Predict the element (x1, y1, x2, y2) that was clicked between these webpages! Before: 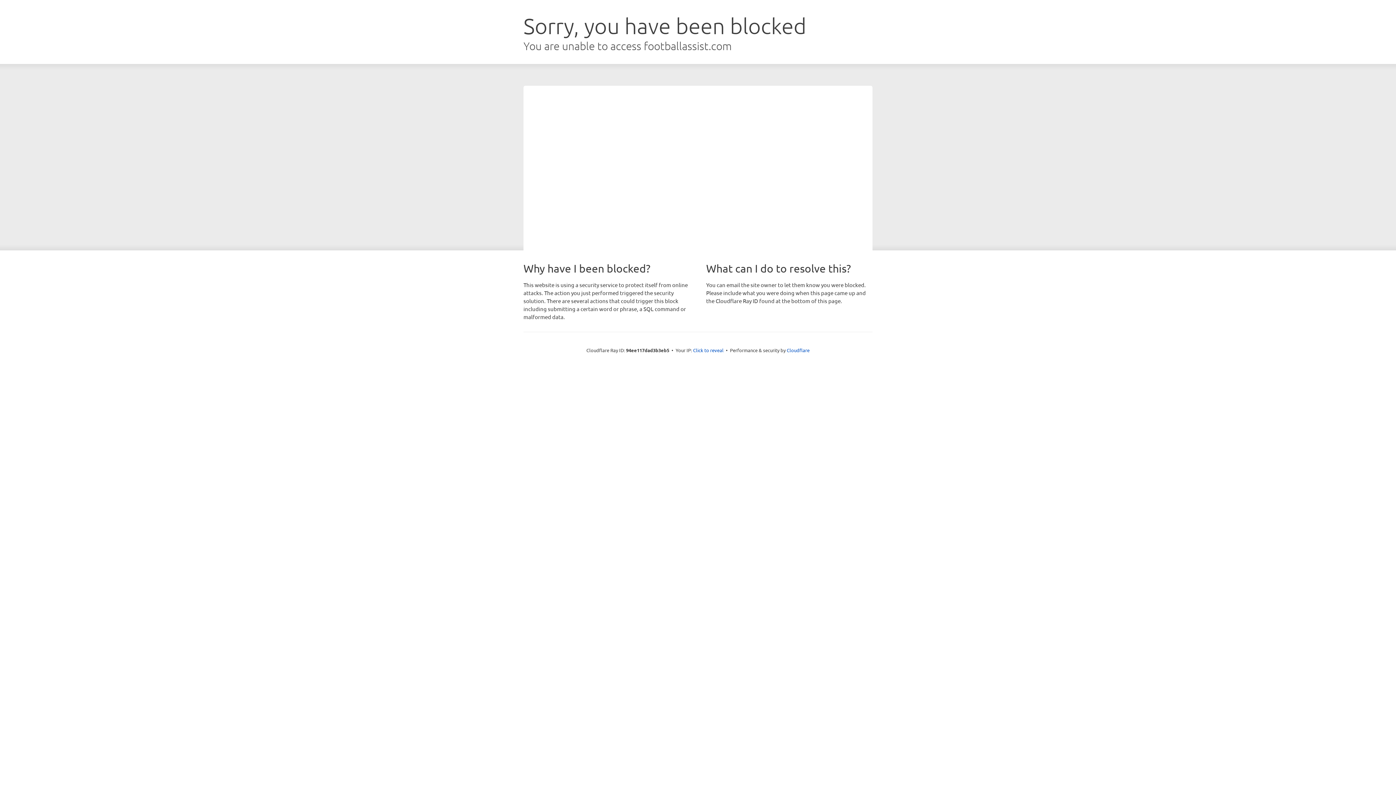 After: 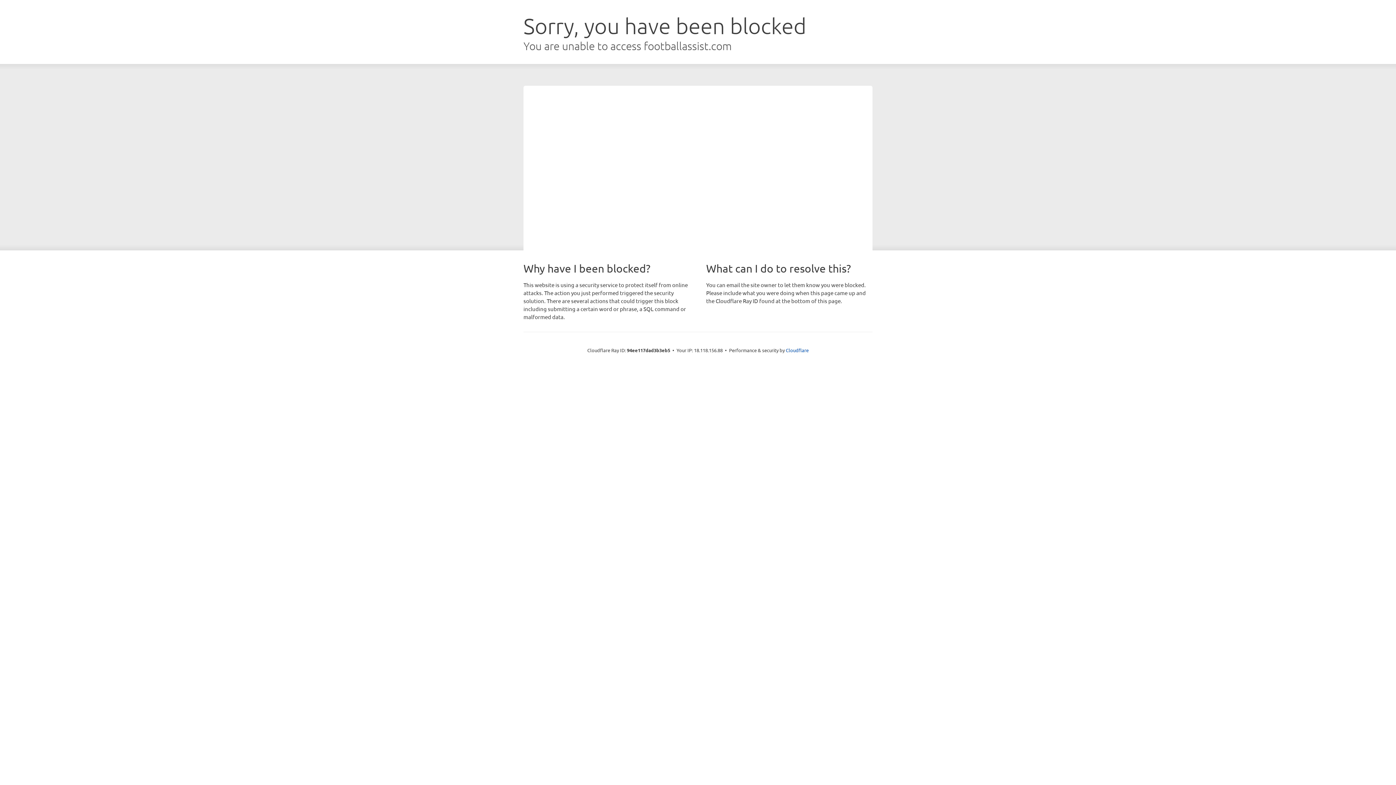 Action: label: Click to reveal bbox: (693, 346, 723, 353)